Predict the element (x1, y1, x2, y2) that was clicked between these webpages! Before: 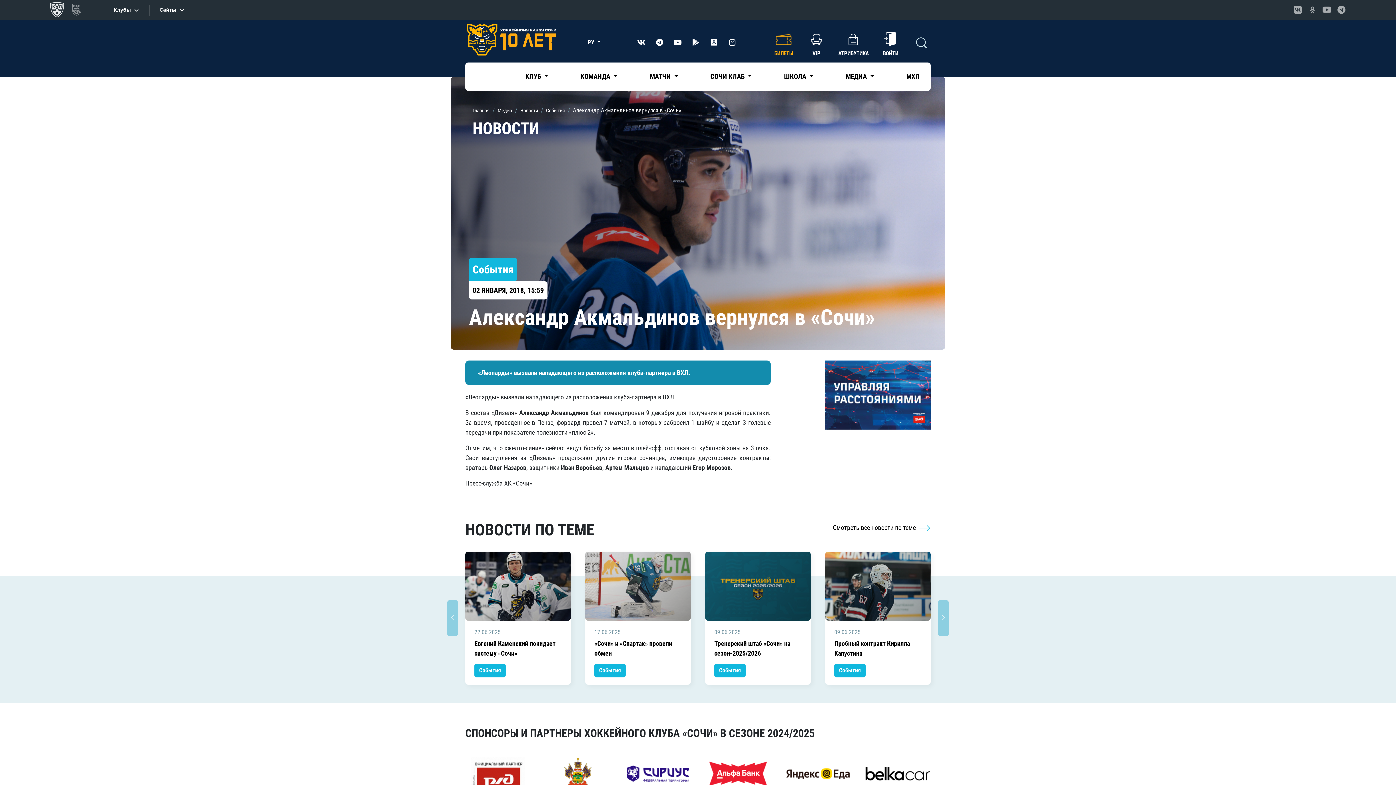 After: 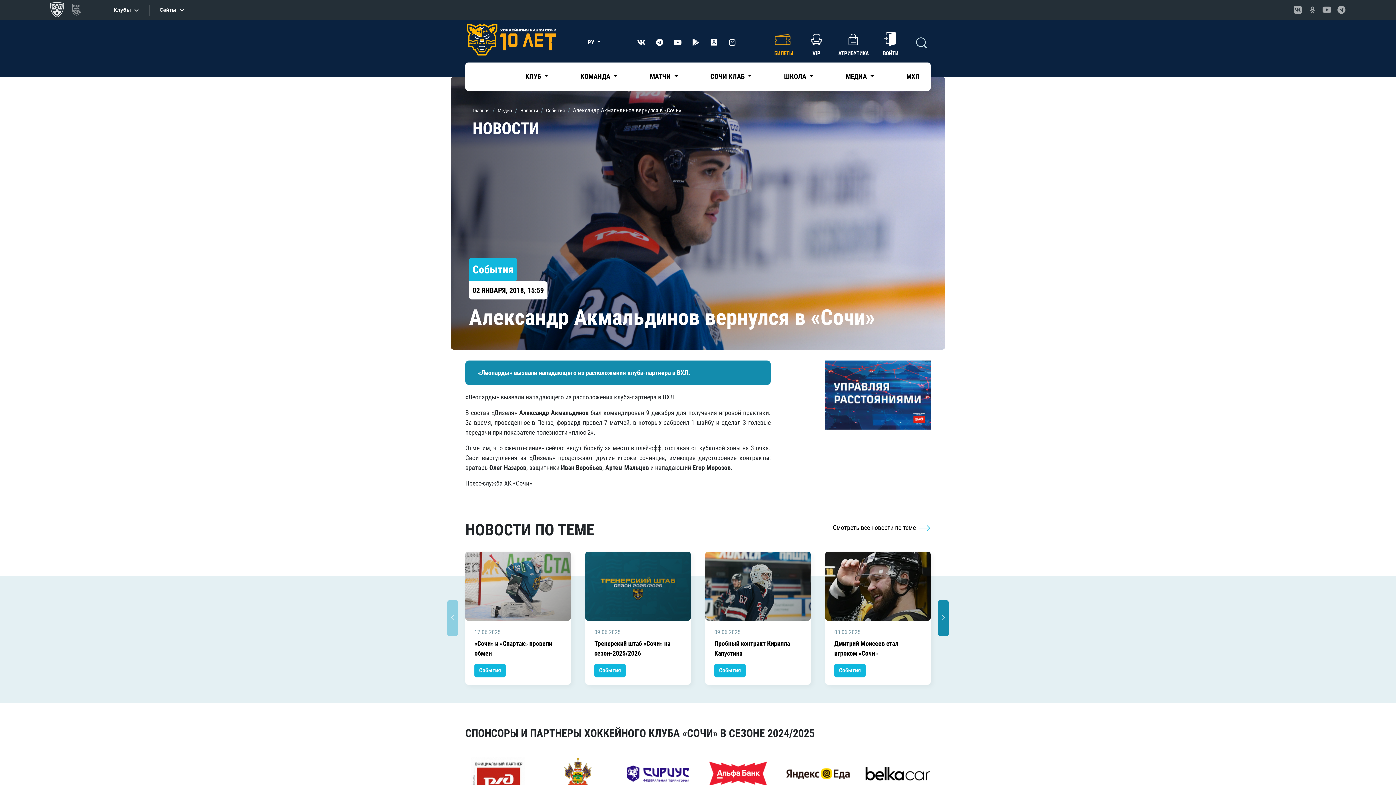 Action: bbox: (938, 600, 949, 636)